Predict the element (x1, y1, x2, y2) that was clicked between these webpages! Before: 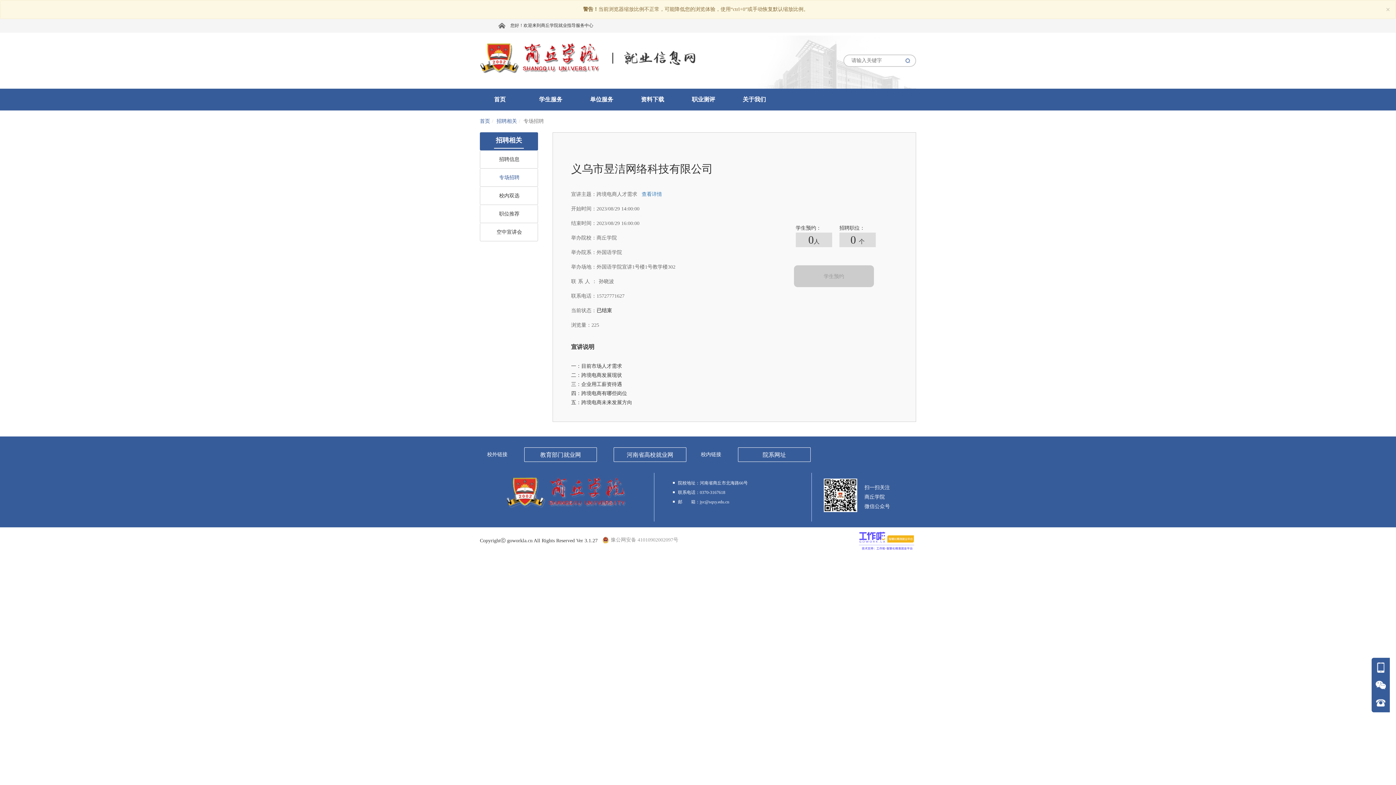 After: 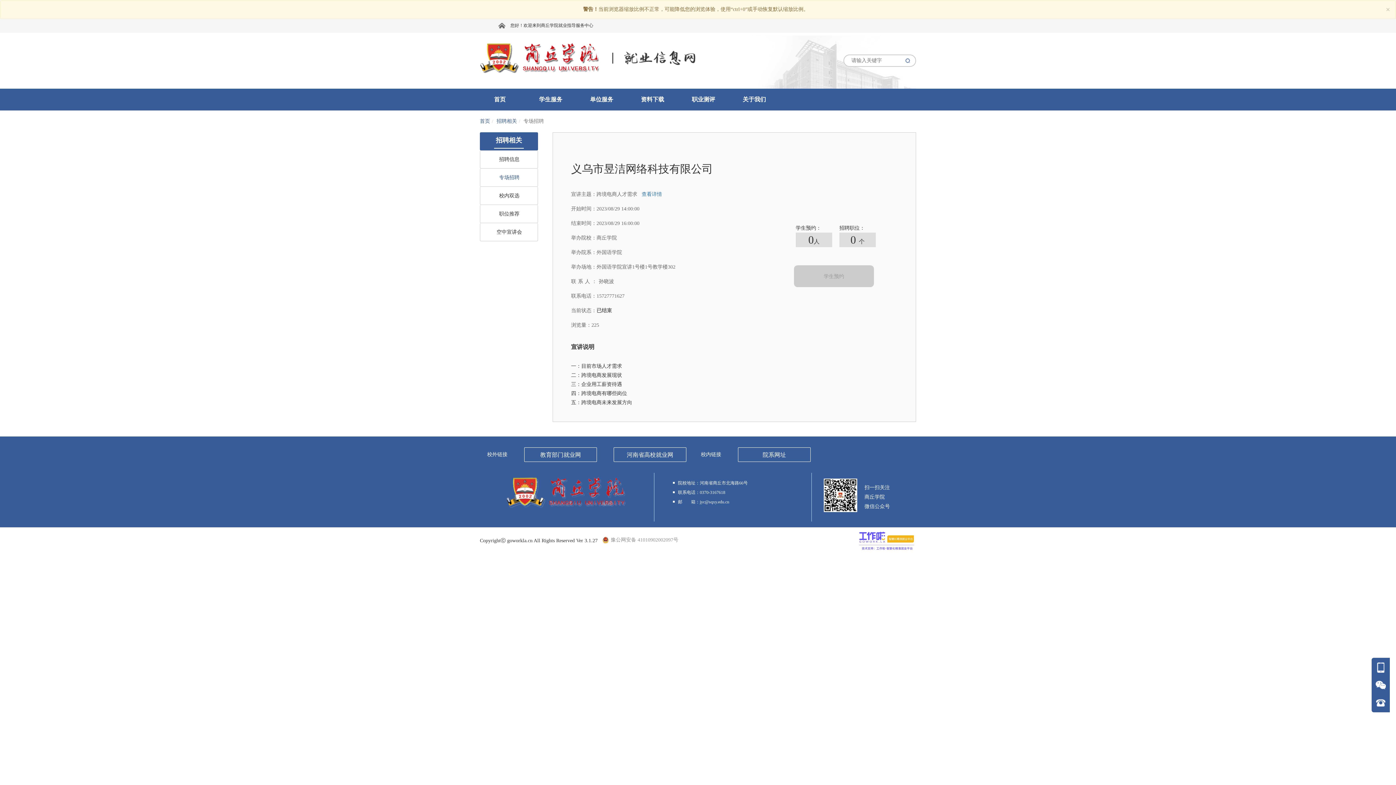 Action: bbox: (602, 535, 678, 542) label: 豫公网安备 41010902002097号